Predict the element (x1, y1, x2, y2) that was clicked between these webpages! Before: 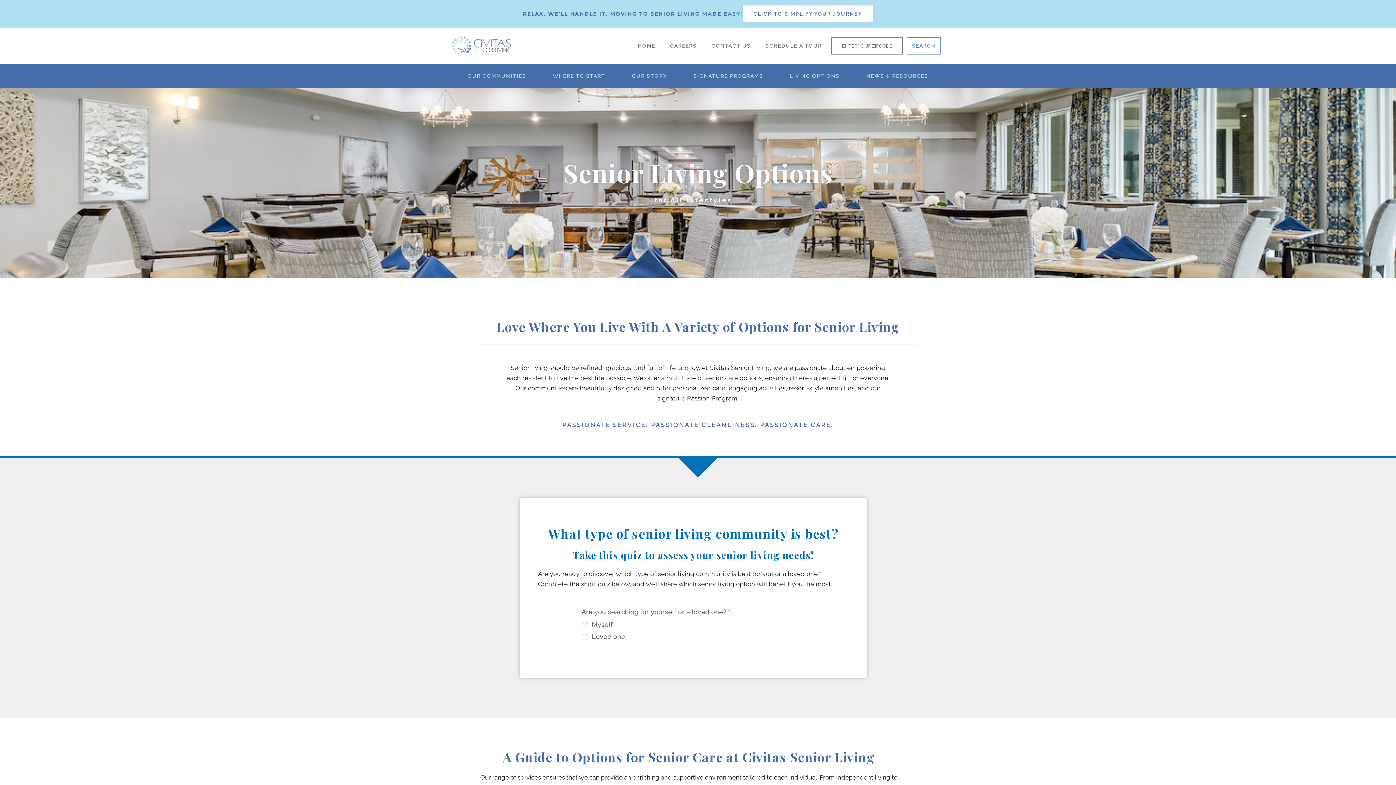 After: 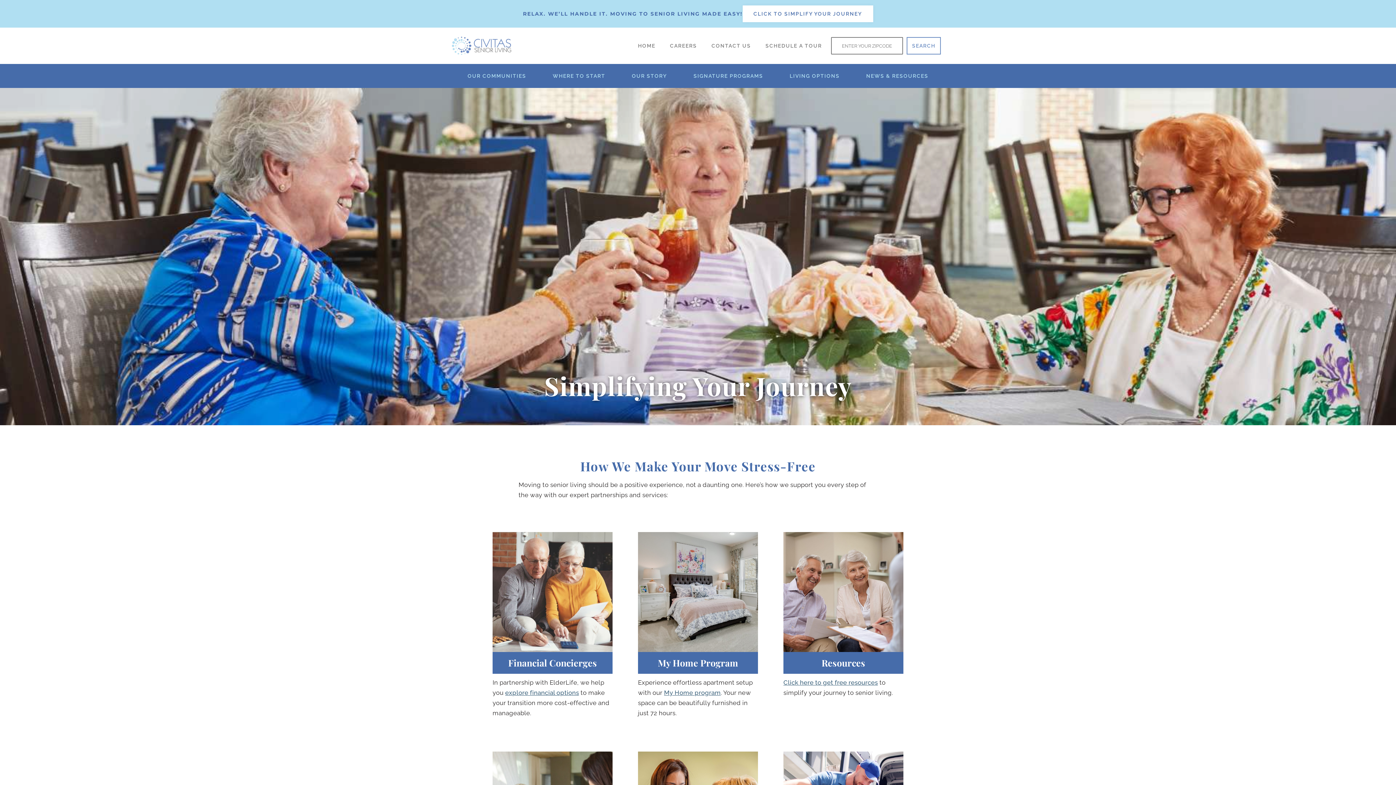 Action: bbox: (742, 5, 873, 22) label: CLICK TO SIMPLIFY YOUR JOURNEY